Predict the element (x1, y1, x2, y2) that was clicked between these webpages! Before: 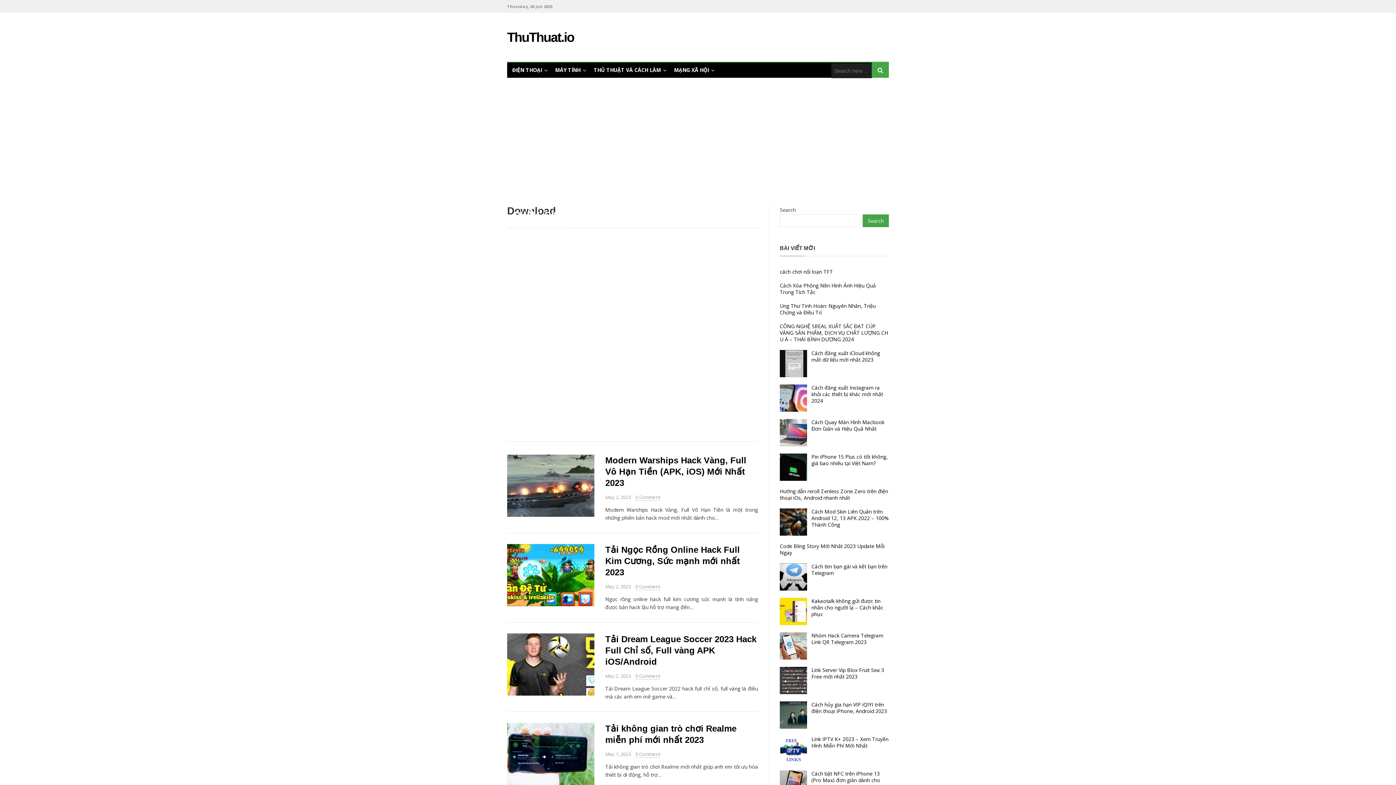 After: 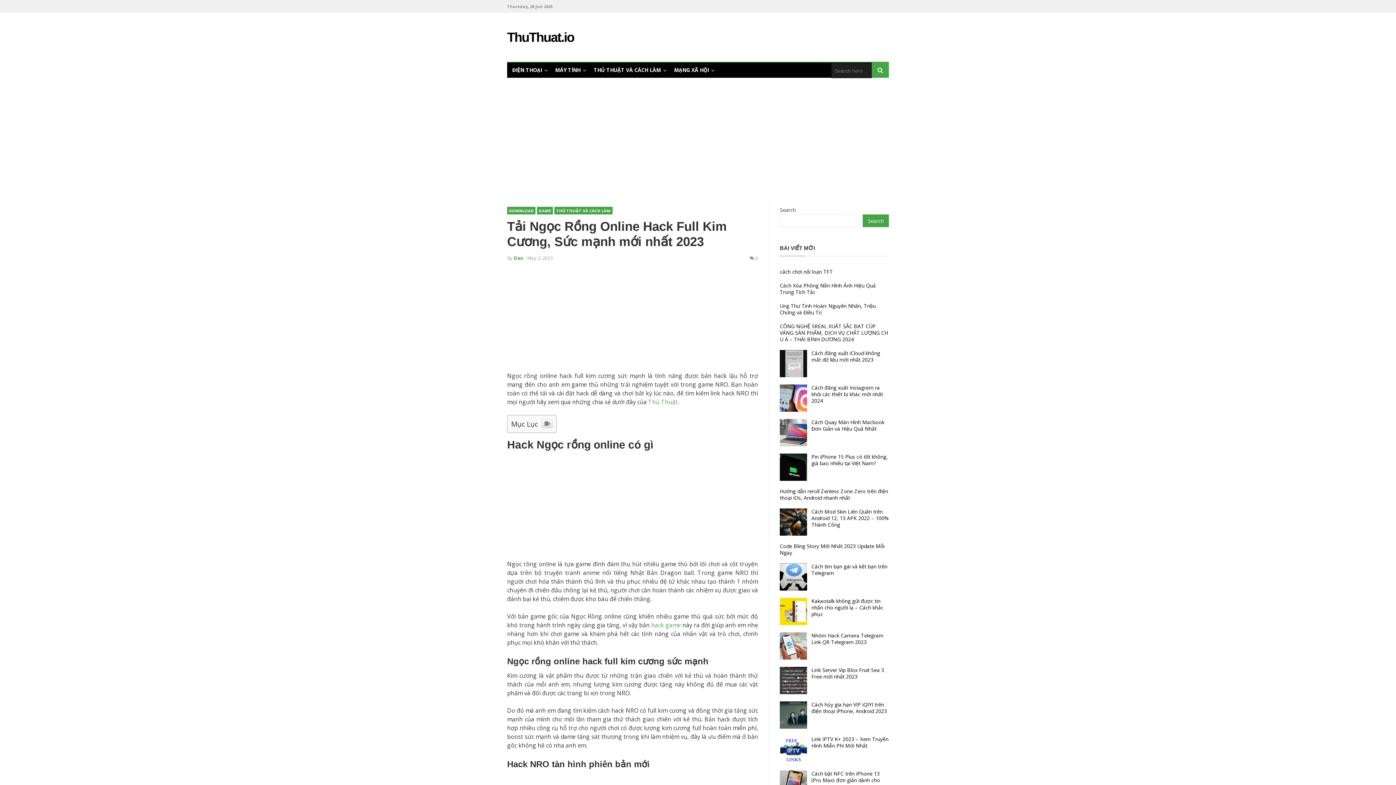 Action: bbox: (507, 544, 594, 606)